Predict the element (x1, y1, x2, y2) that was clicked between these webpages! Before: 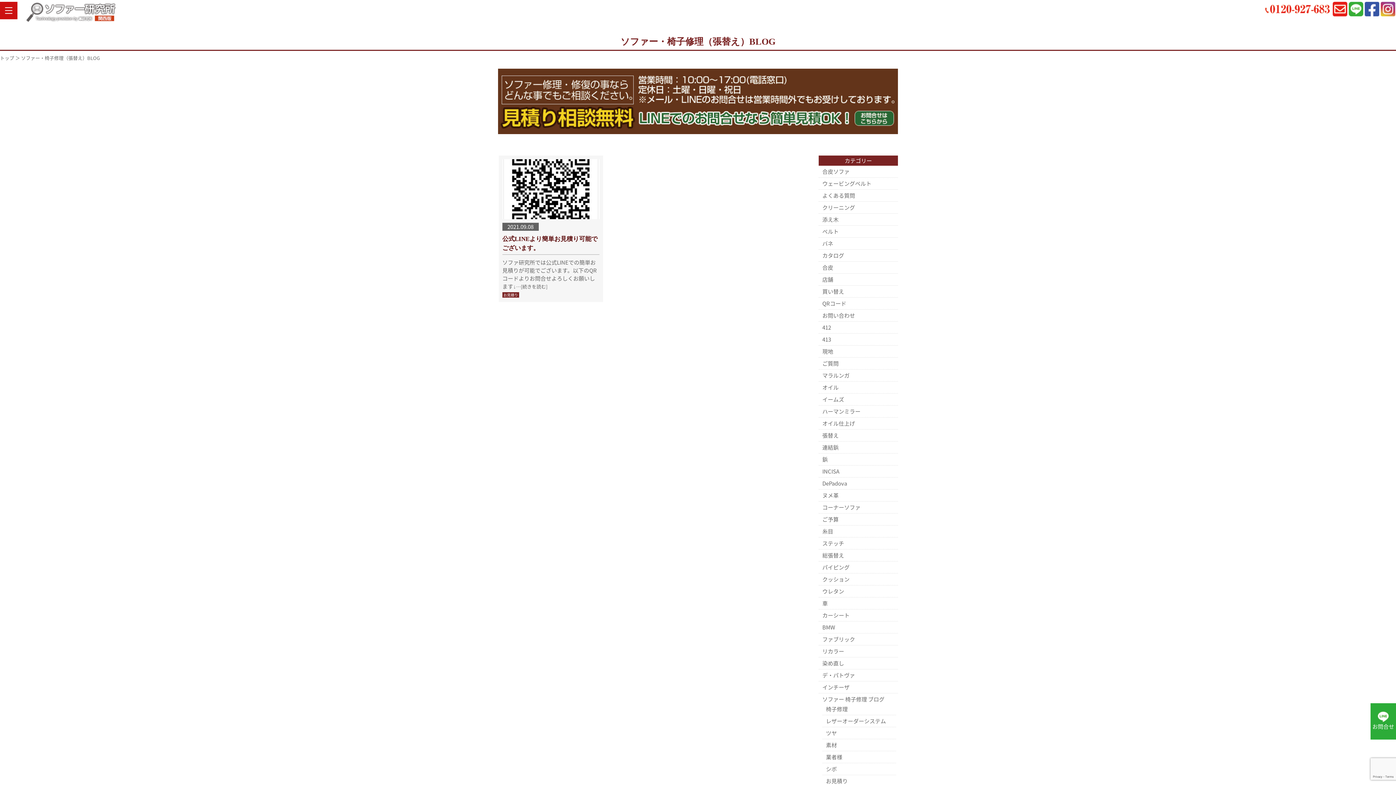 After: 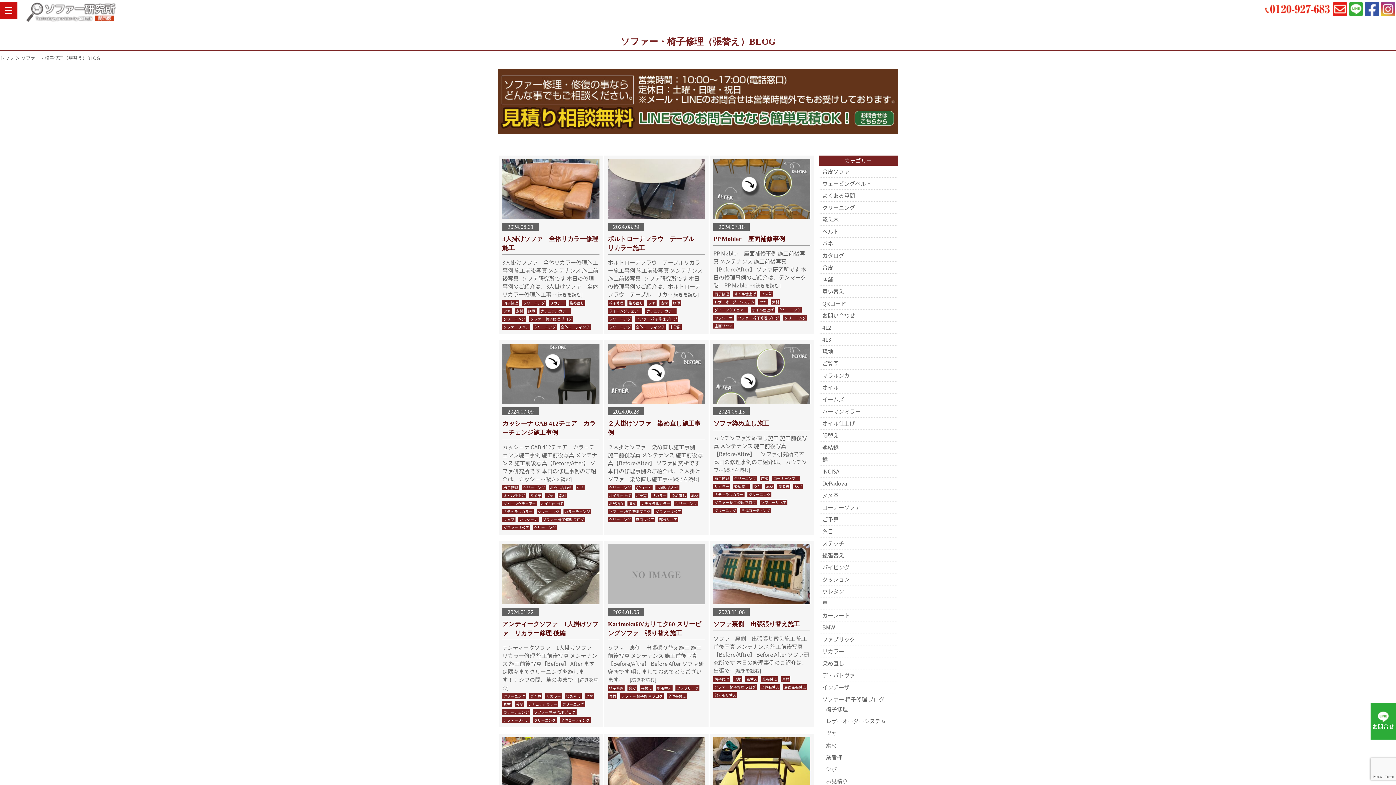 Action: bbox: (826, 741, 837, 749) label: 素材